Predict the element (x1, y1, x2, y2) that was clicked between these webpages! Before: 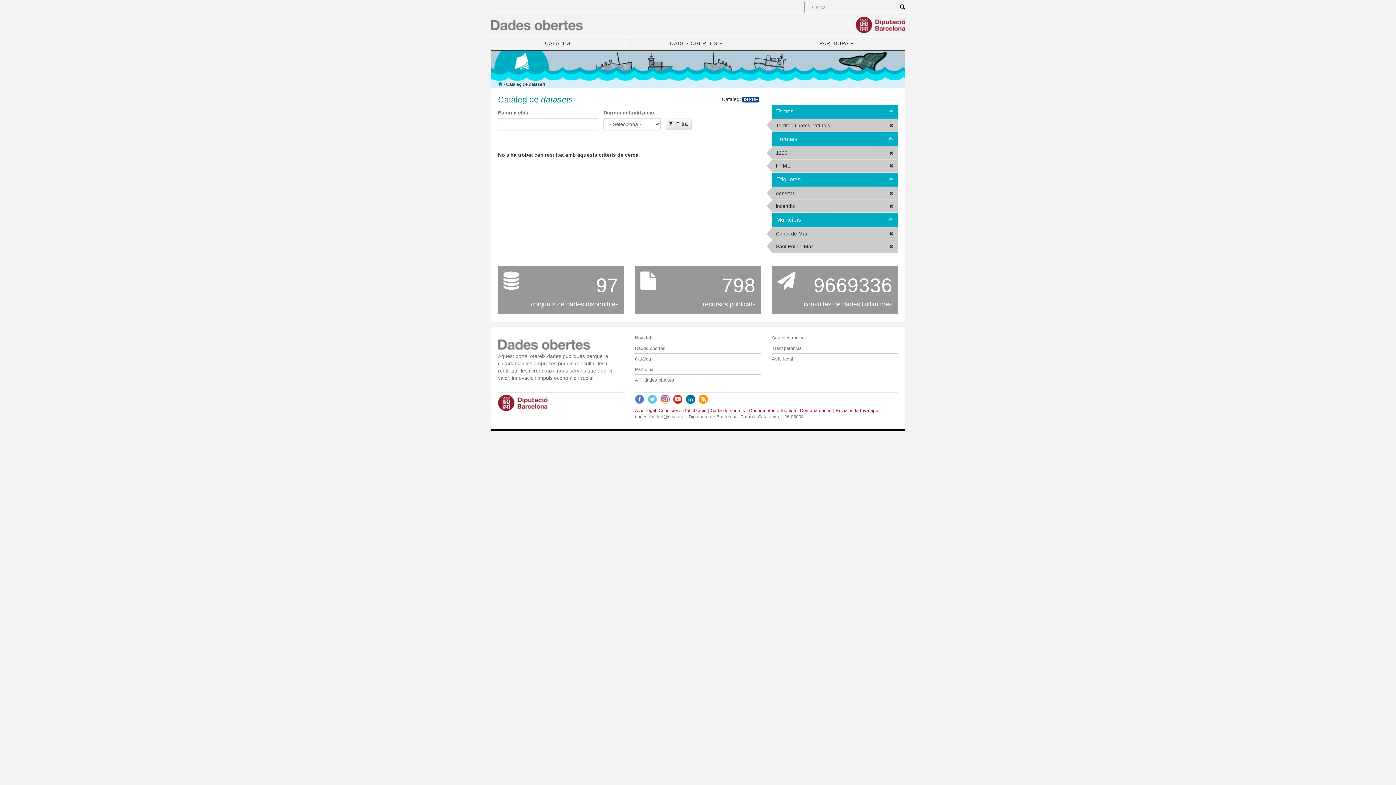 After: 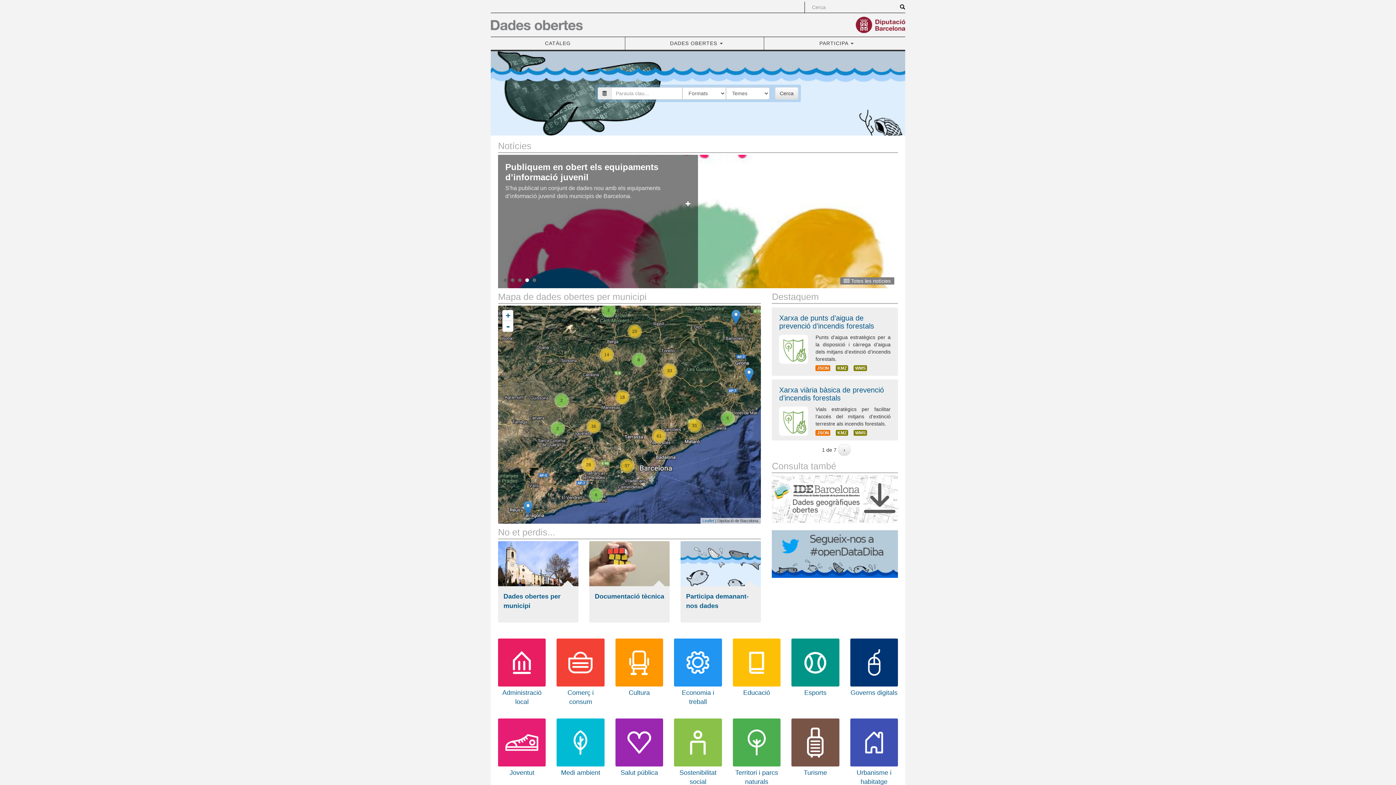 Action: bbox: (498, 81, 502, 86)